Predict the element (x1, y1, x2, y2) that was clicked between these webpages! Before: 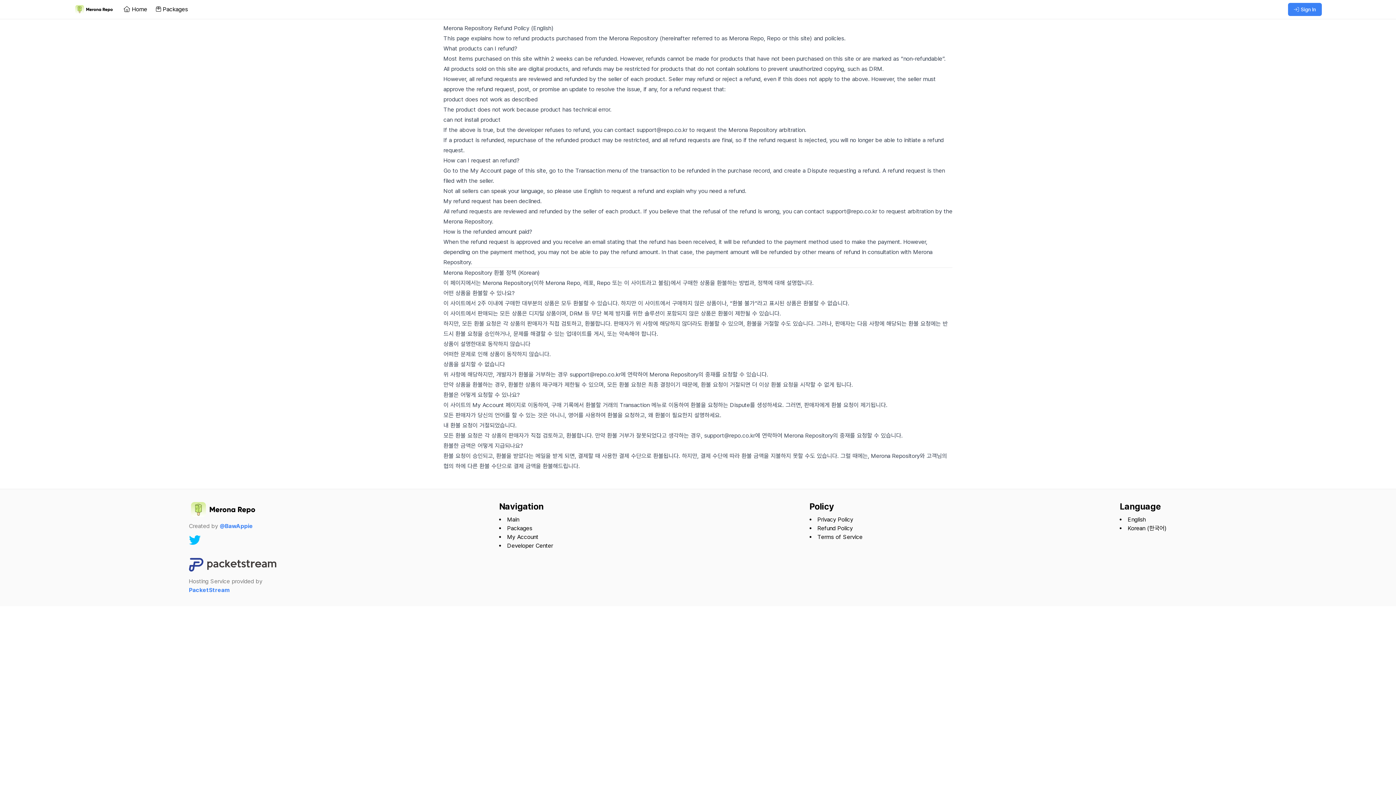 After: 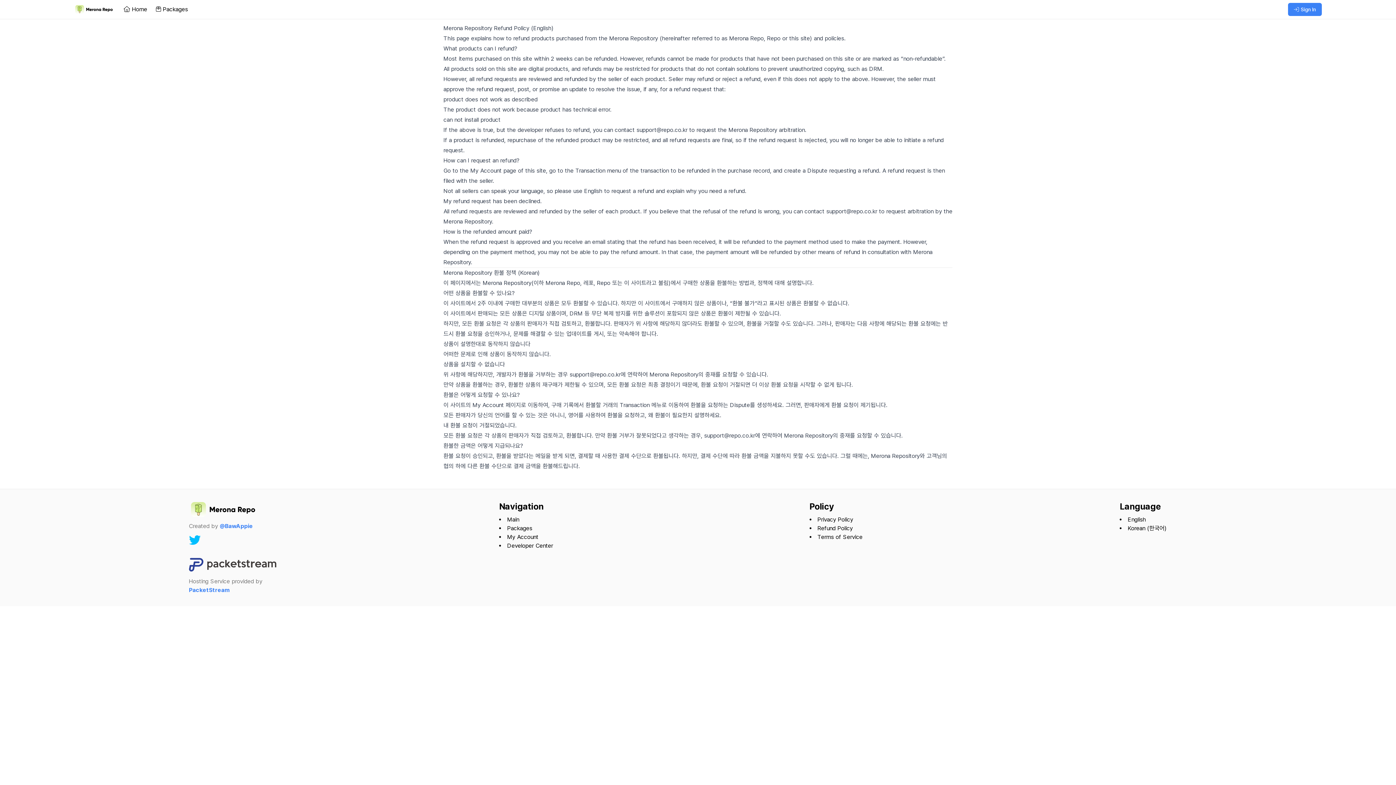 Action: bbox: (188, 586, 229, 593) label: PacketStream